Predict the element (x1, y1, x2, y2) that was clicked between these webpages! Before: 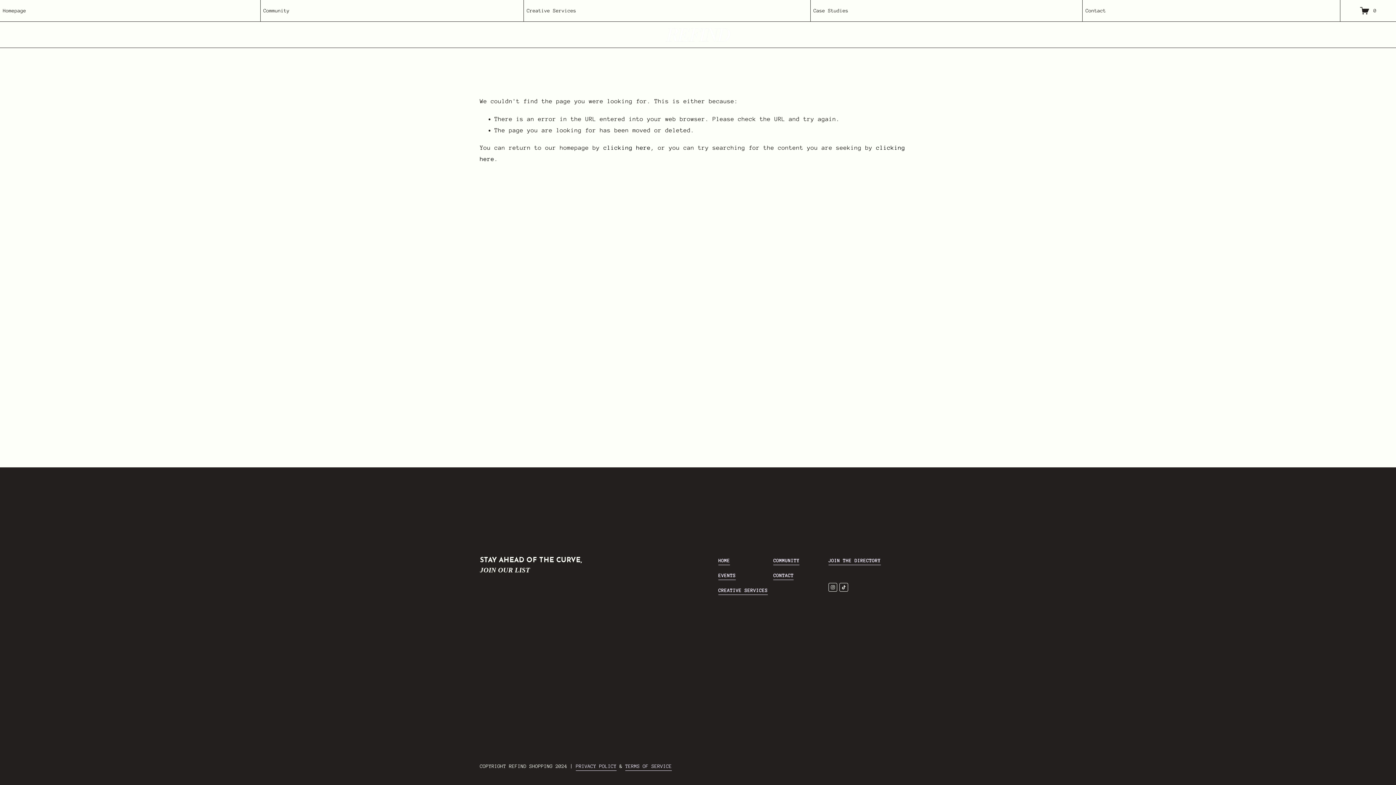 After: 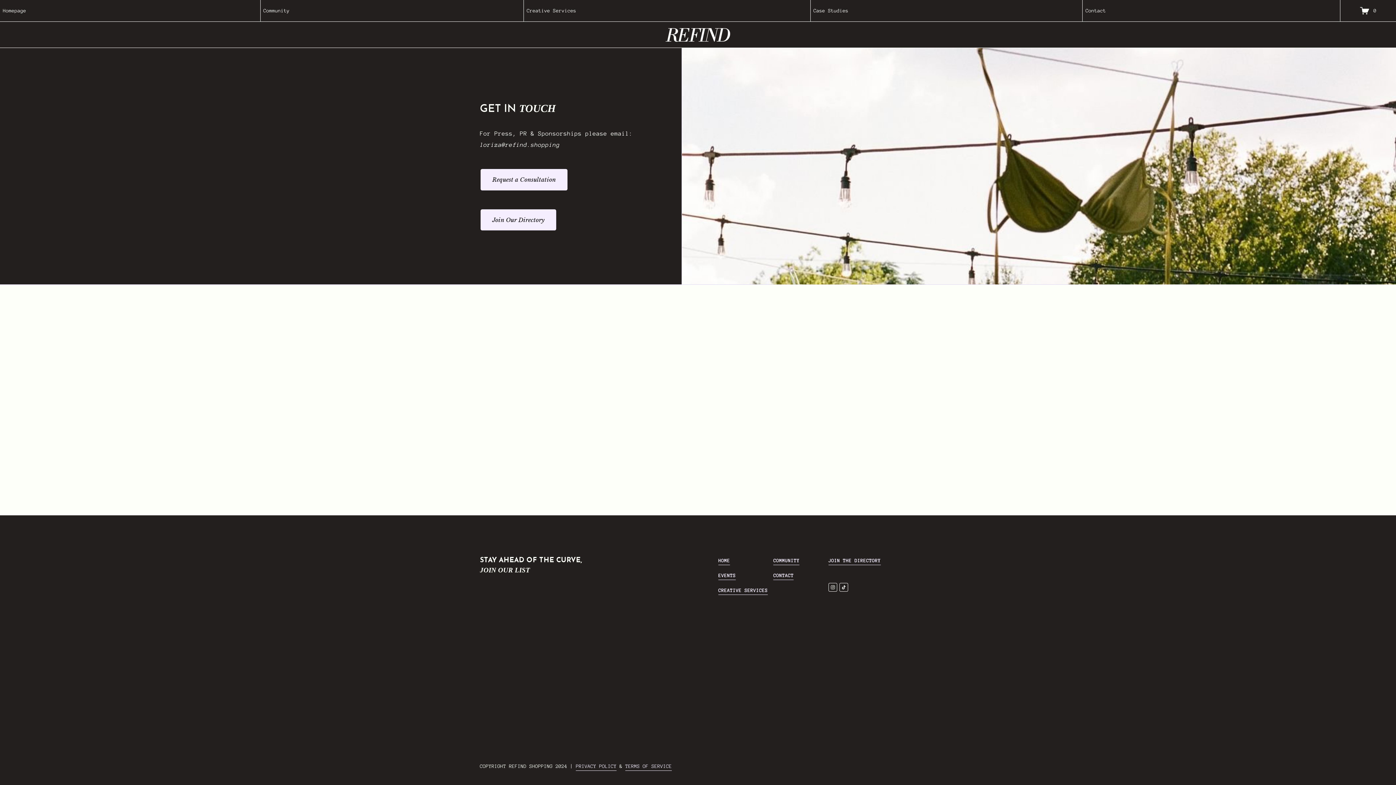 Action: label: Contact bbox: (1083, 0, 1109, 21)